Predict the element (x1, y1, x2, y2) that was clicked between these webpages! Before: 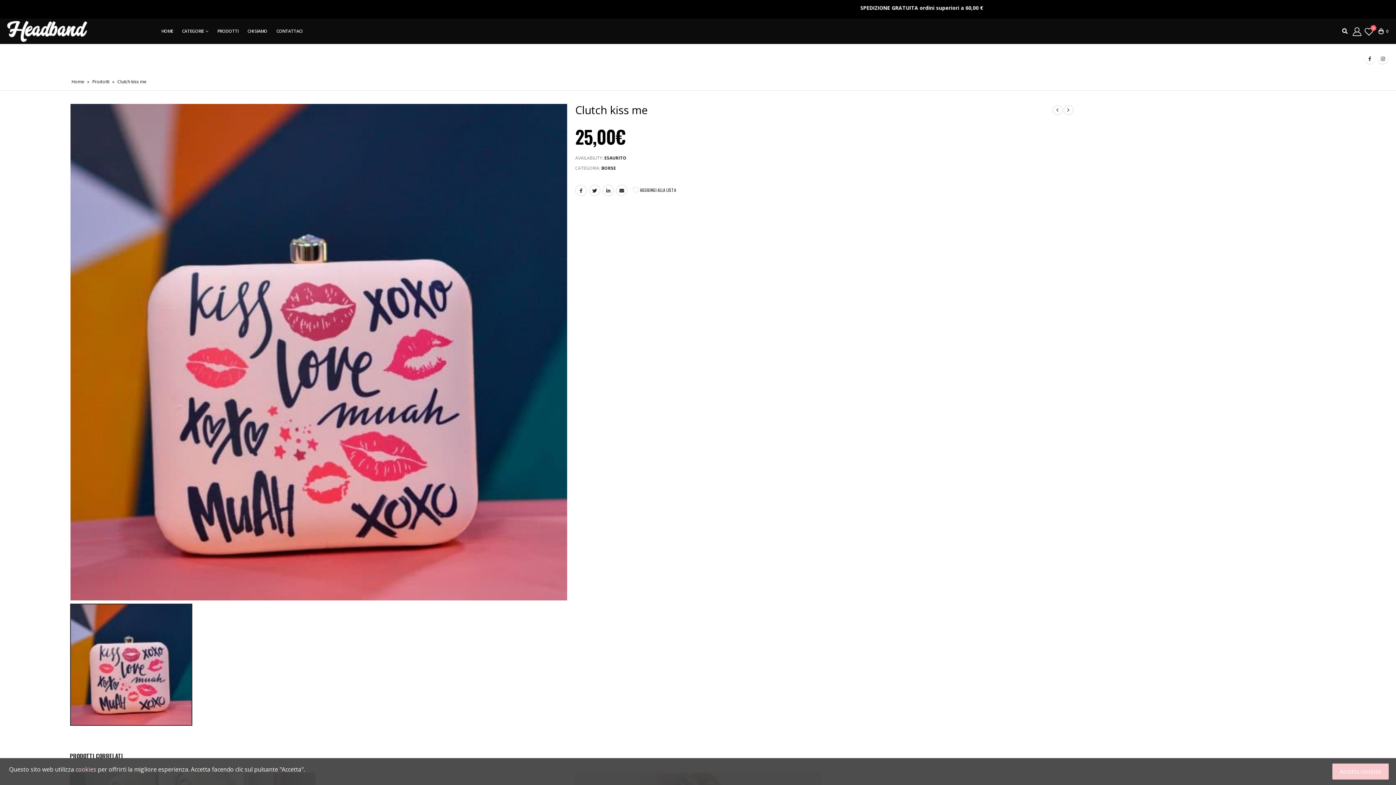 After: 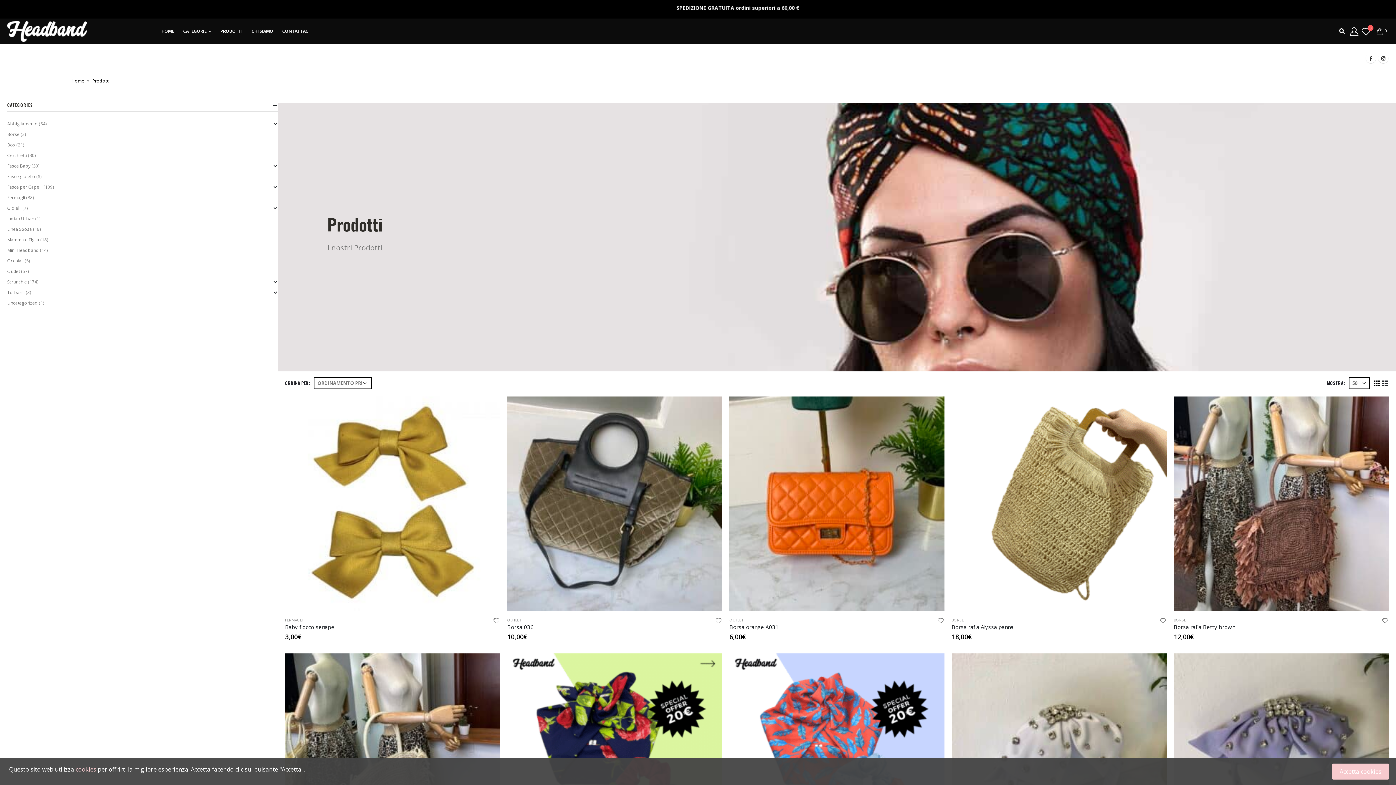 Action: label: PRODOTTI bbox: (213, 24, 242, 38)